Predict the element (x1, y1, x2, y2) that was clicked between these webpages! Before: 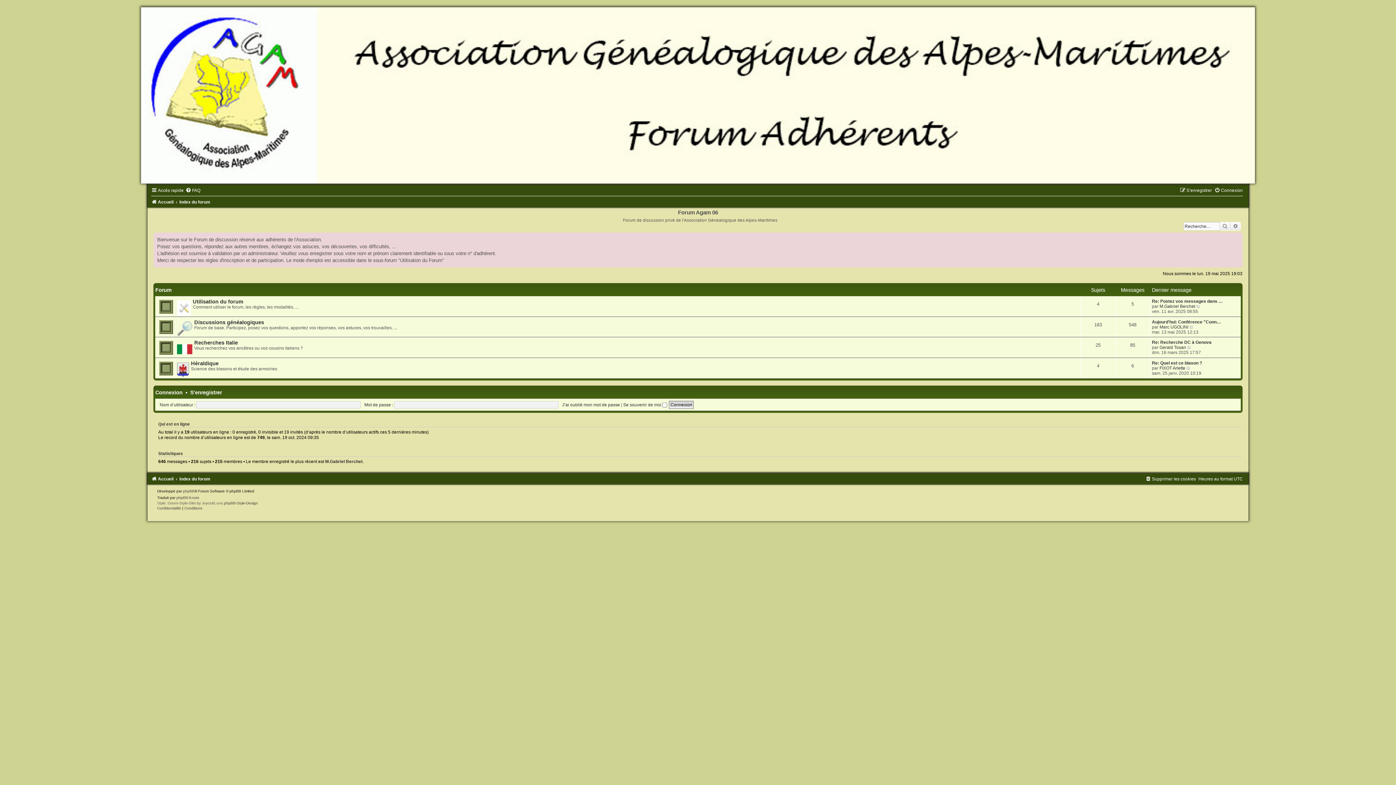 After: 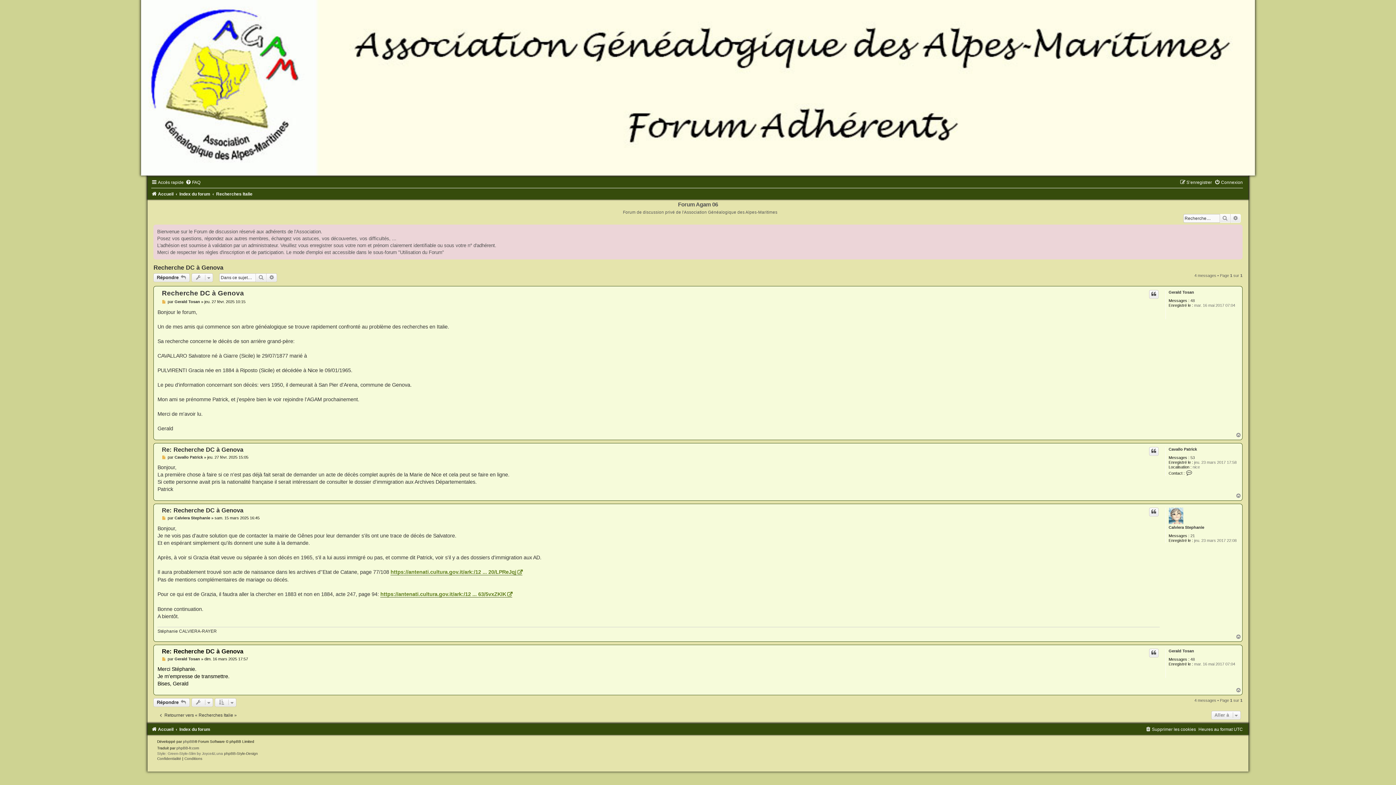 Action: label: Re: Recherche DC à Genova bbox: (1152, 340, 1211, 345)